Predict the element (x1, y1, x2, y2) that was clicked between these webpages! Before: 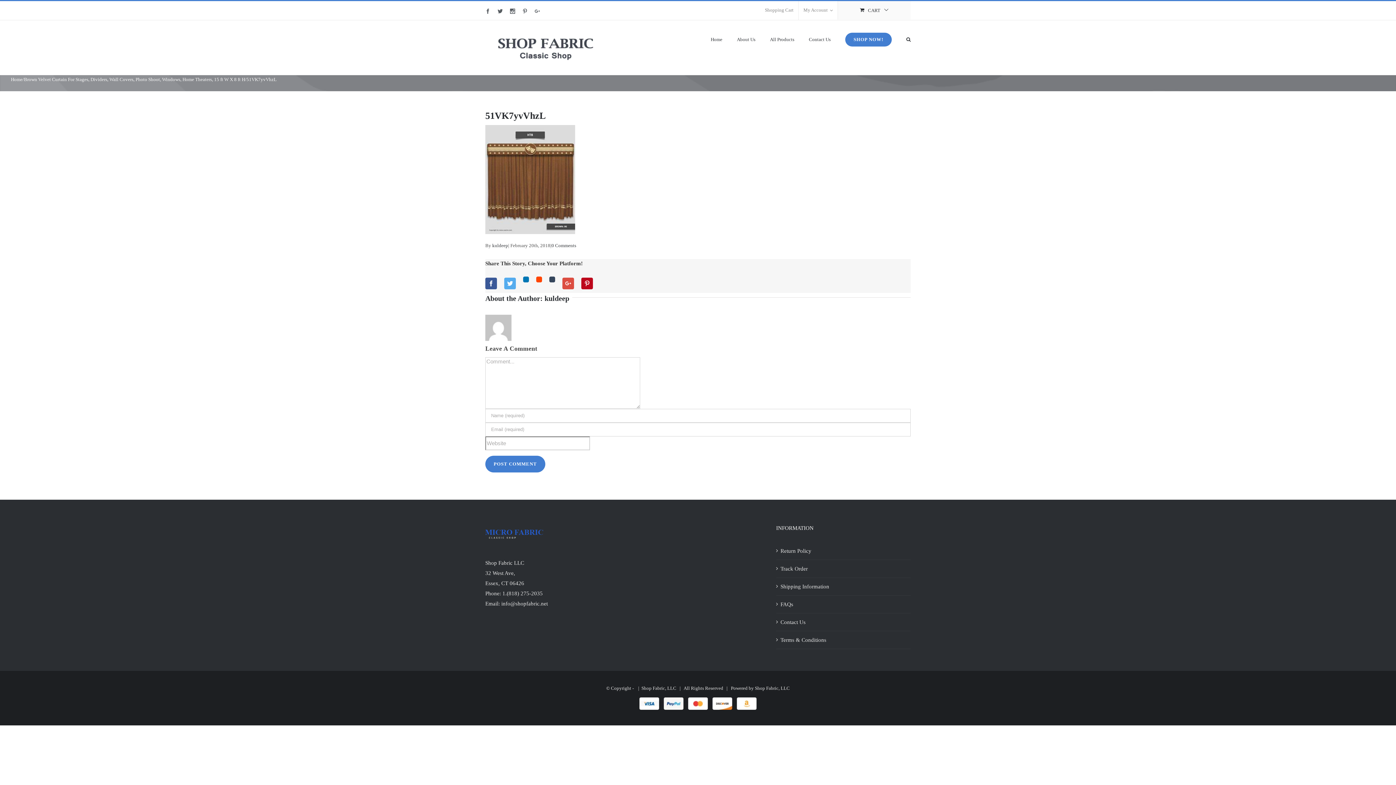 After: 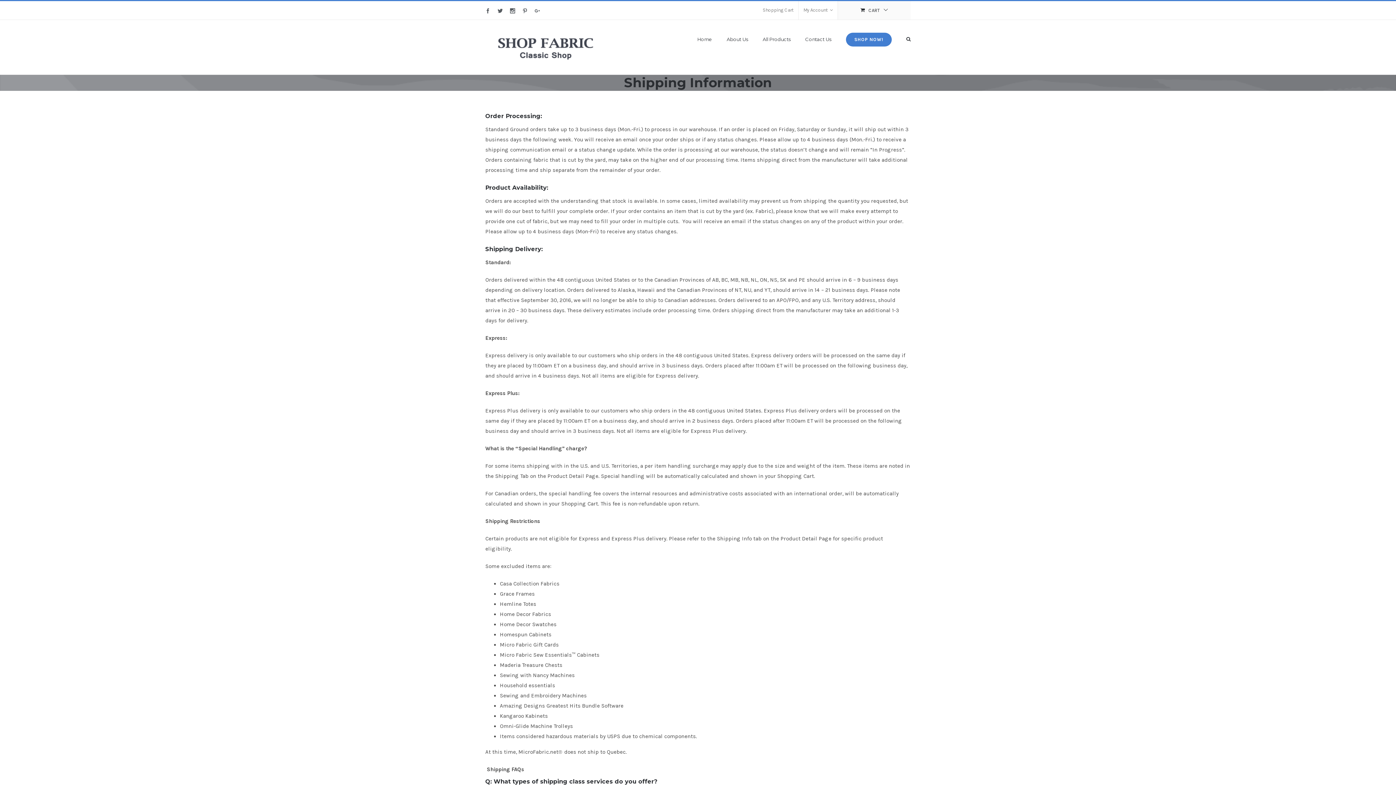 Action: label: Shipping Information bbox: (780, 581, 907, 591)